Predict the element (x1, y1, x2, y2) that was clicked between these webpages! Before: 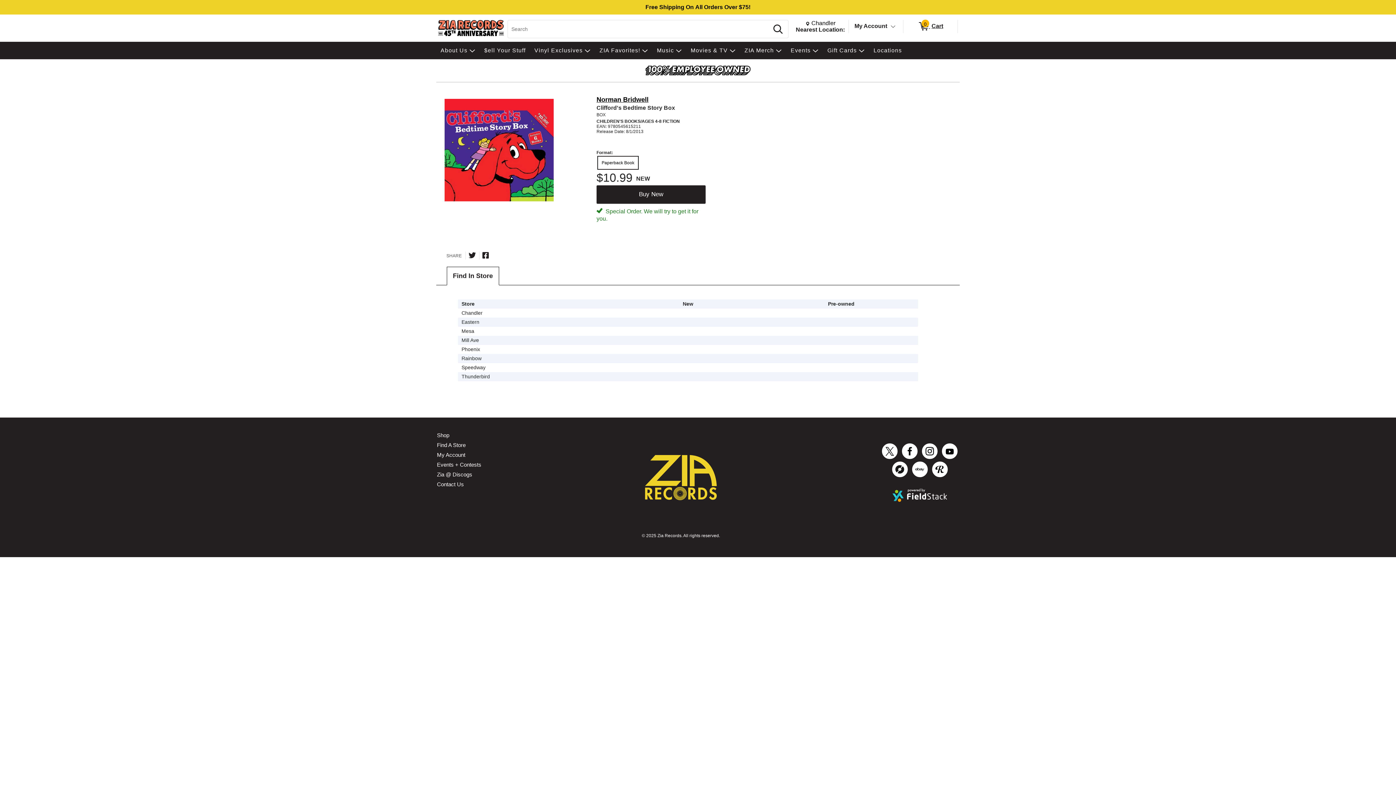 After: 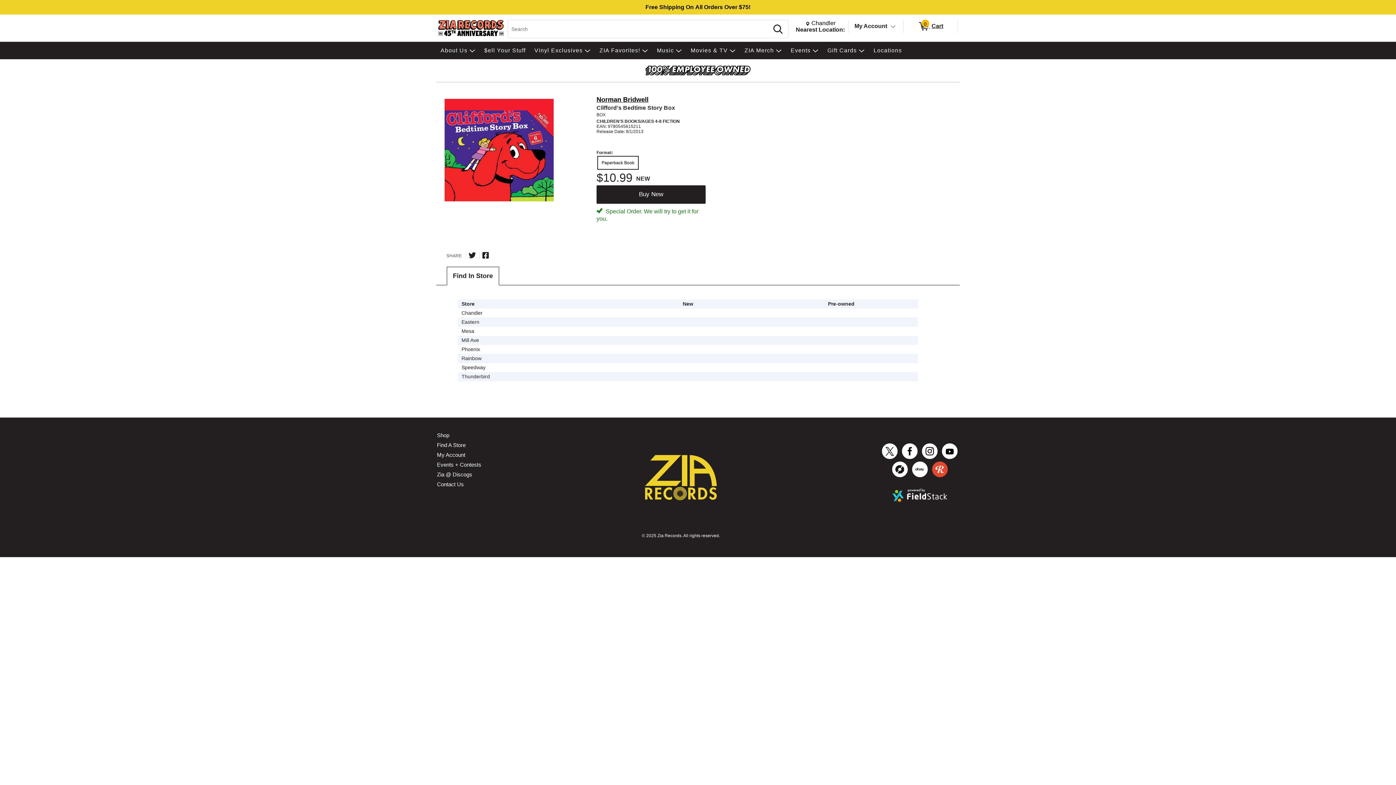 Action: bbox: (930, 461, 950, 479)